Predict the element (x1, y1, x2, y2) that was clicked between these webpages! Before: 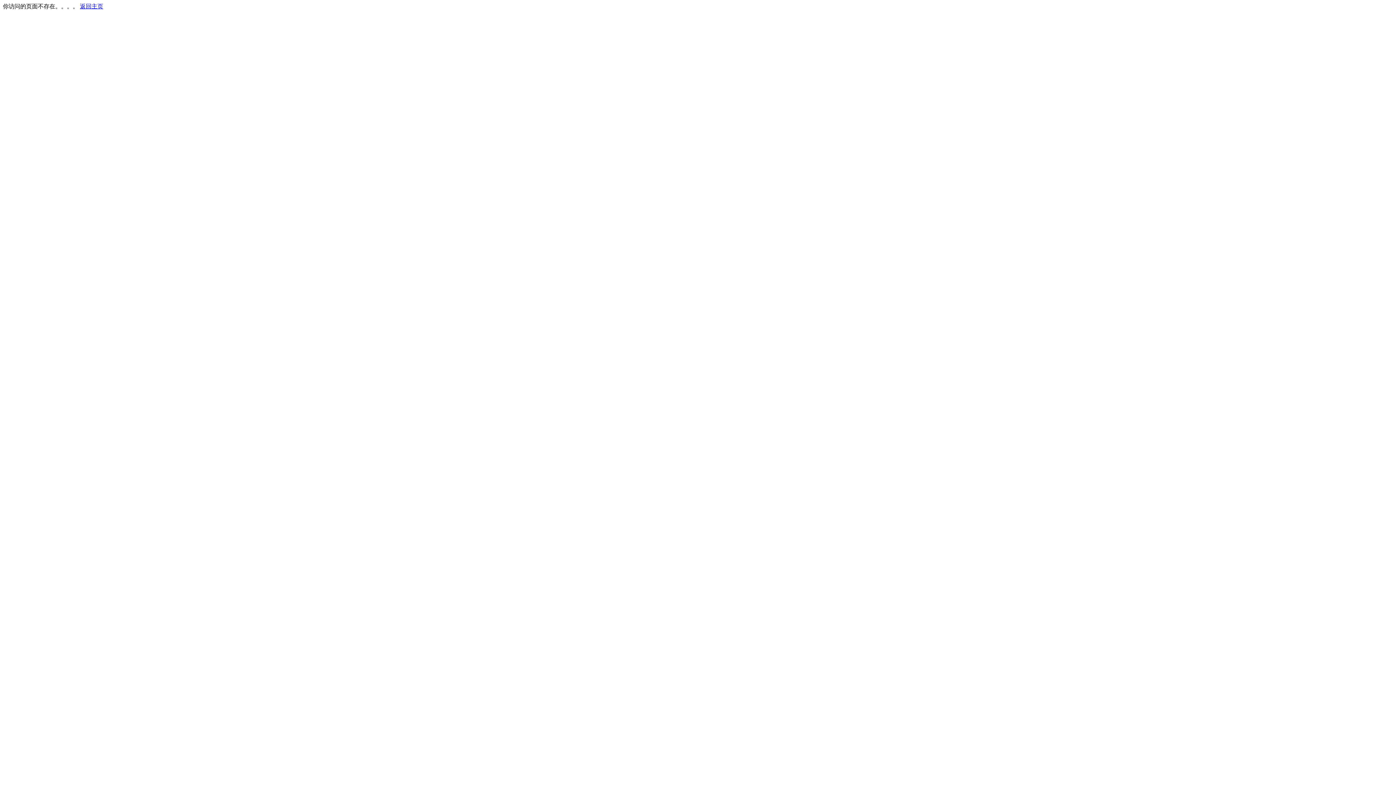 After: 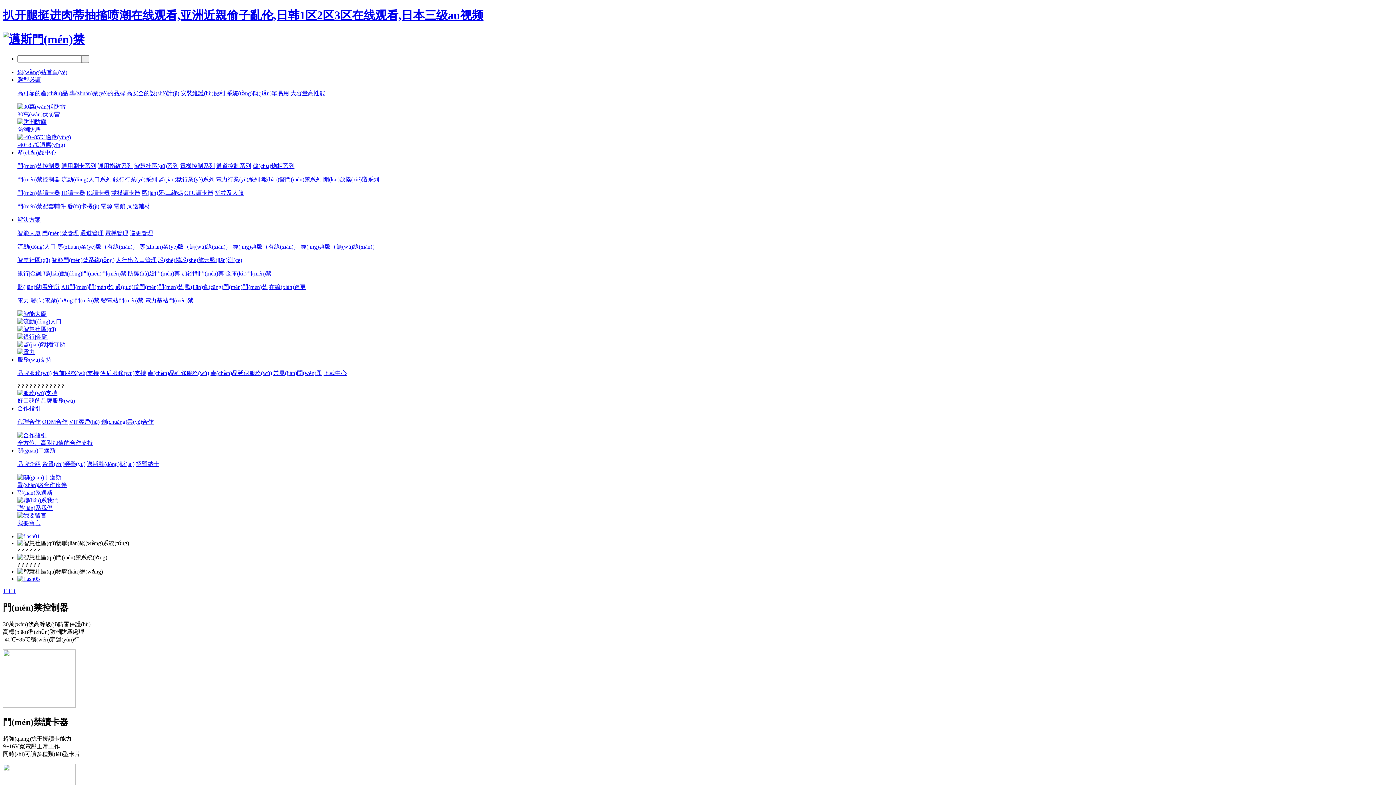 Action: bbox: (80, 3, 103, 9) label: 返回主页